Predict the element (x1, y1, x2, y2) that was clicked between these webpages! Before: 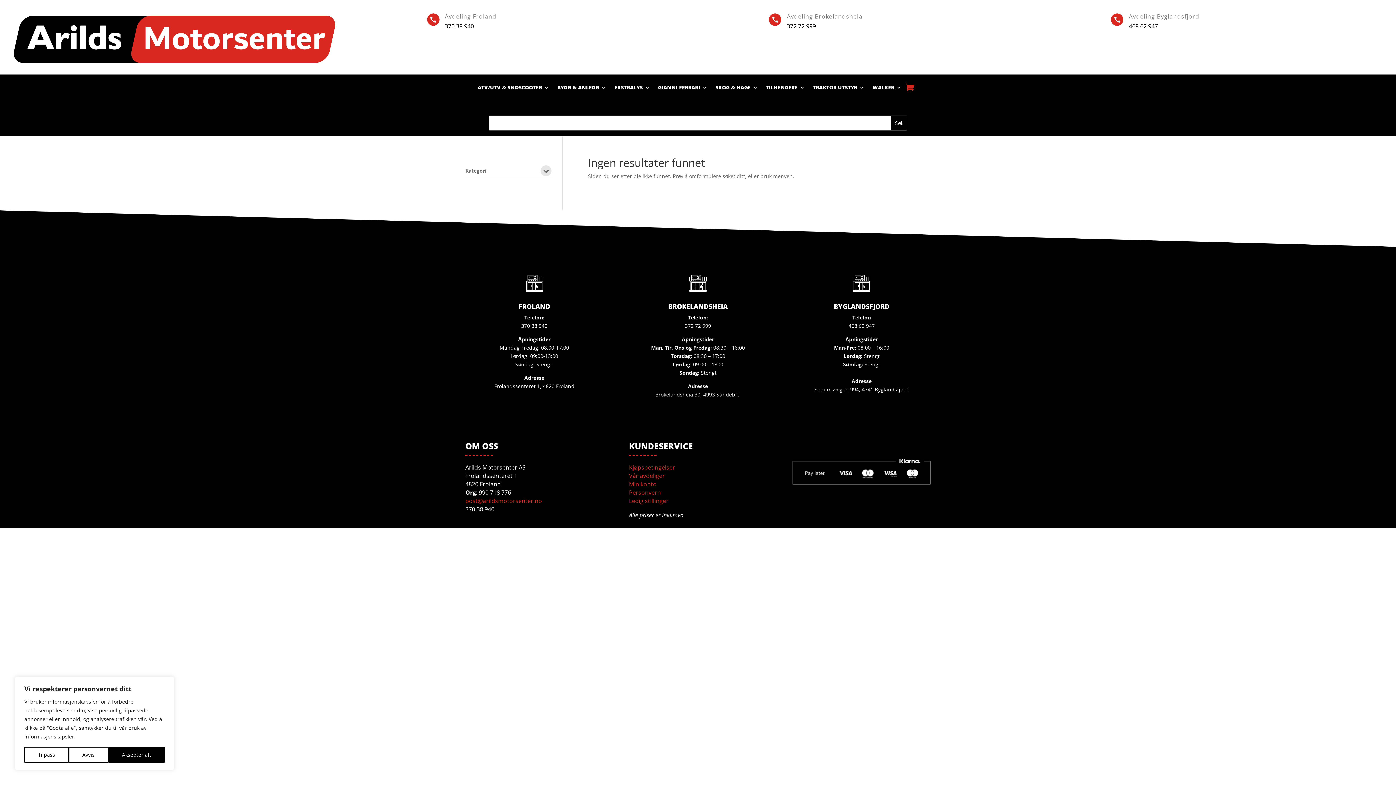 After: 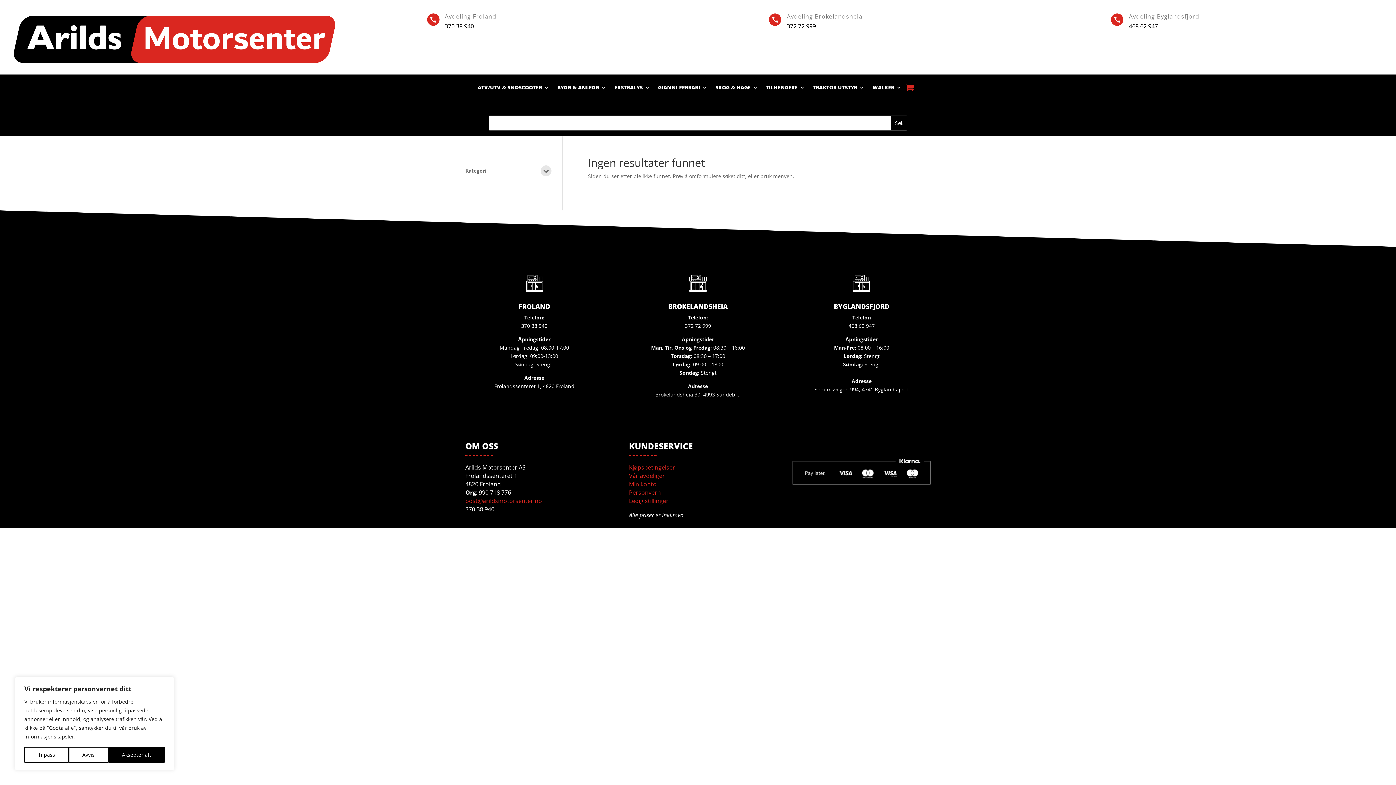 Action: label: Personvern bbox: (629, 488, 661, 496)